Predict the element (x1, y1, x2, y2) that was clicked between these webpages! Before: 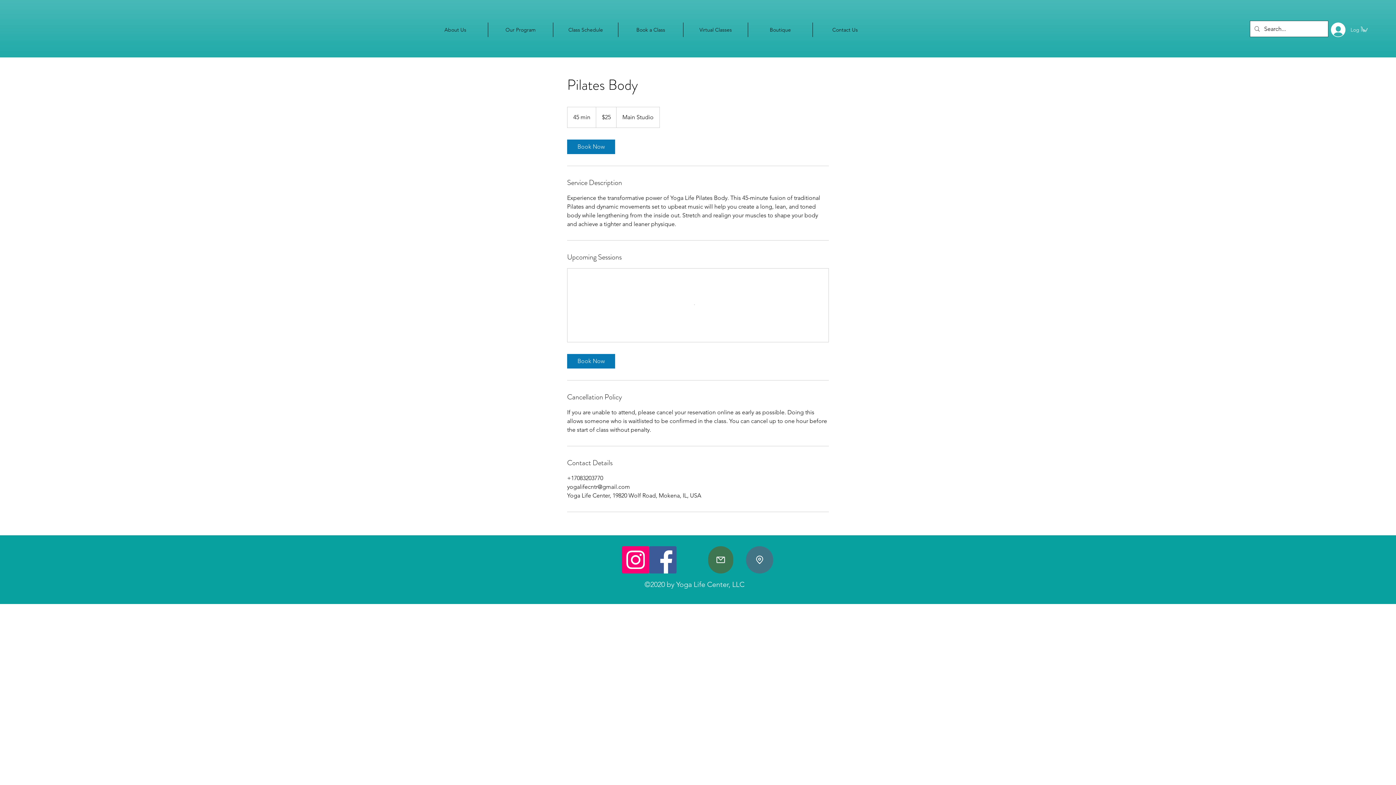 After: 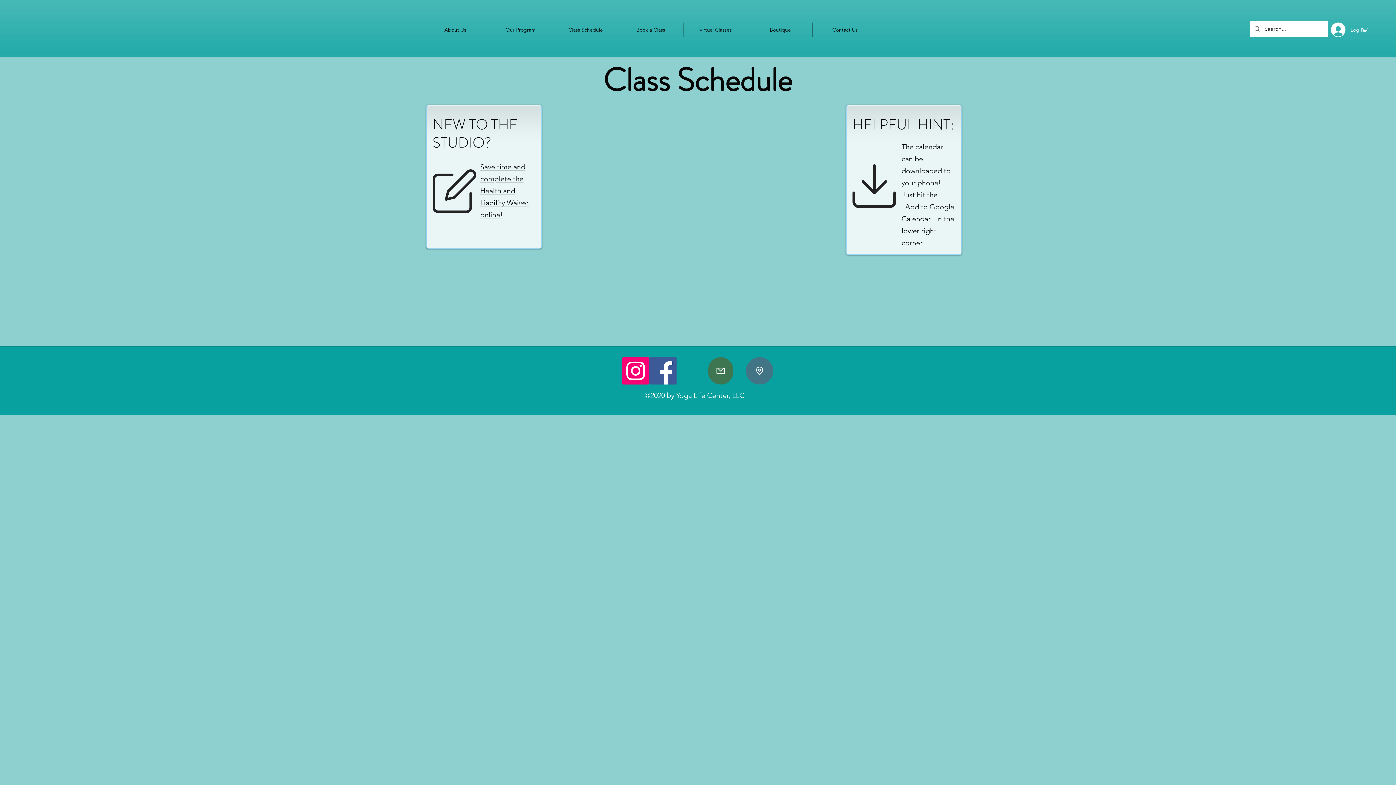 Action: label: Class Schedule bbox: (553, 22, 618, 37)